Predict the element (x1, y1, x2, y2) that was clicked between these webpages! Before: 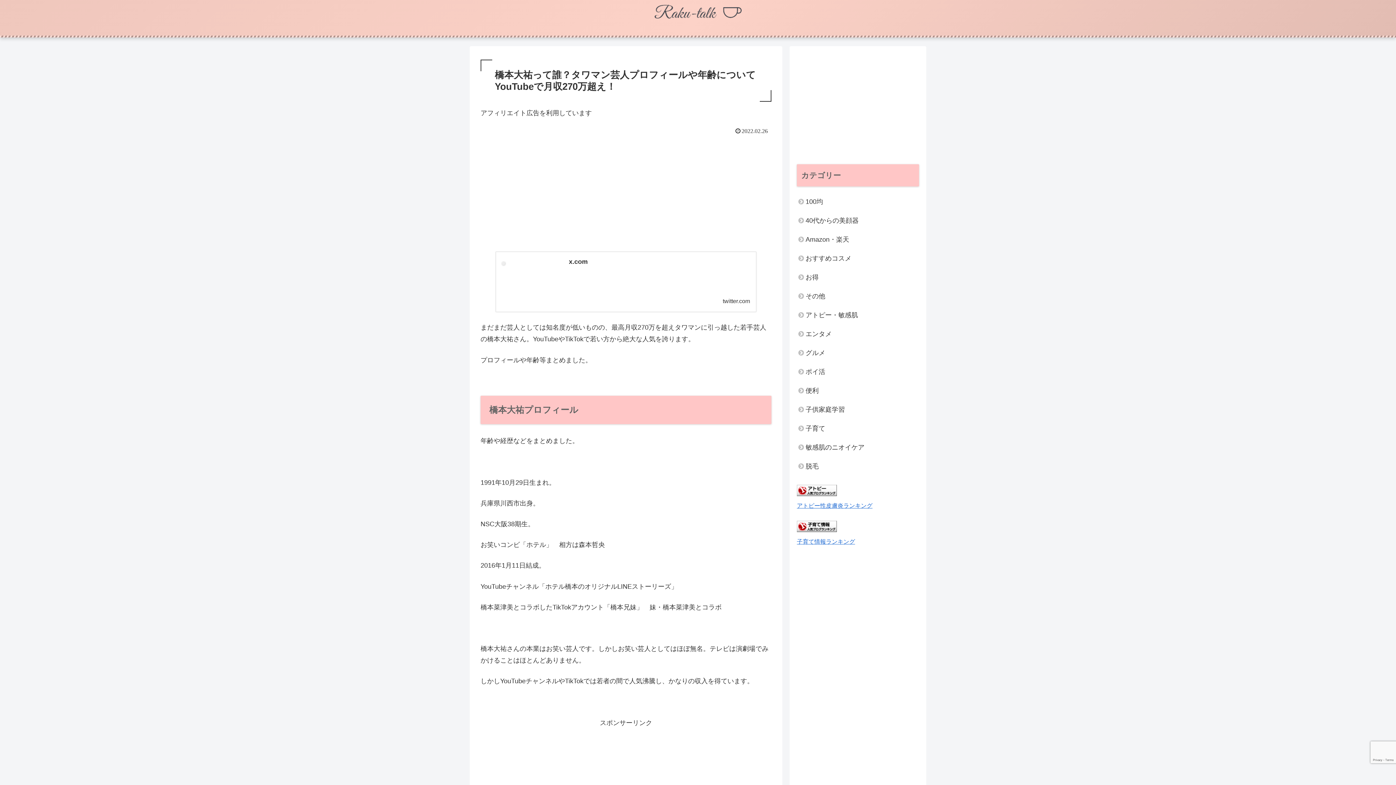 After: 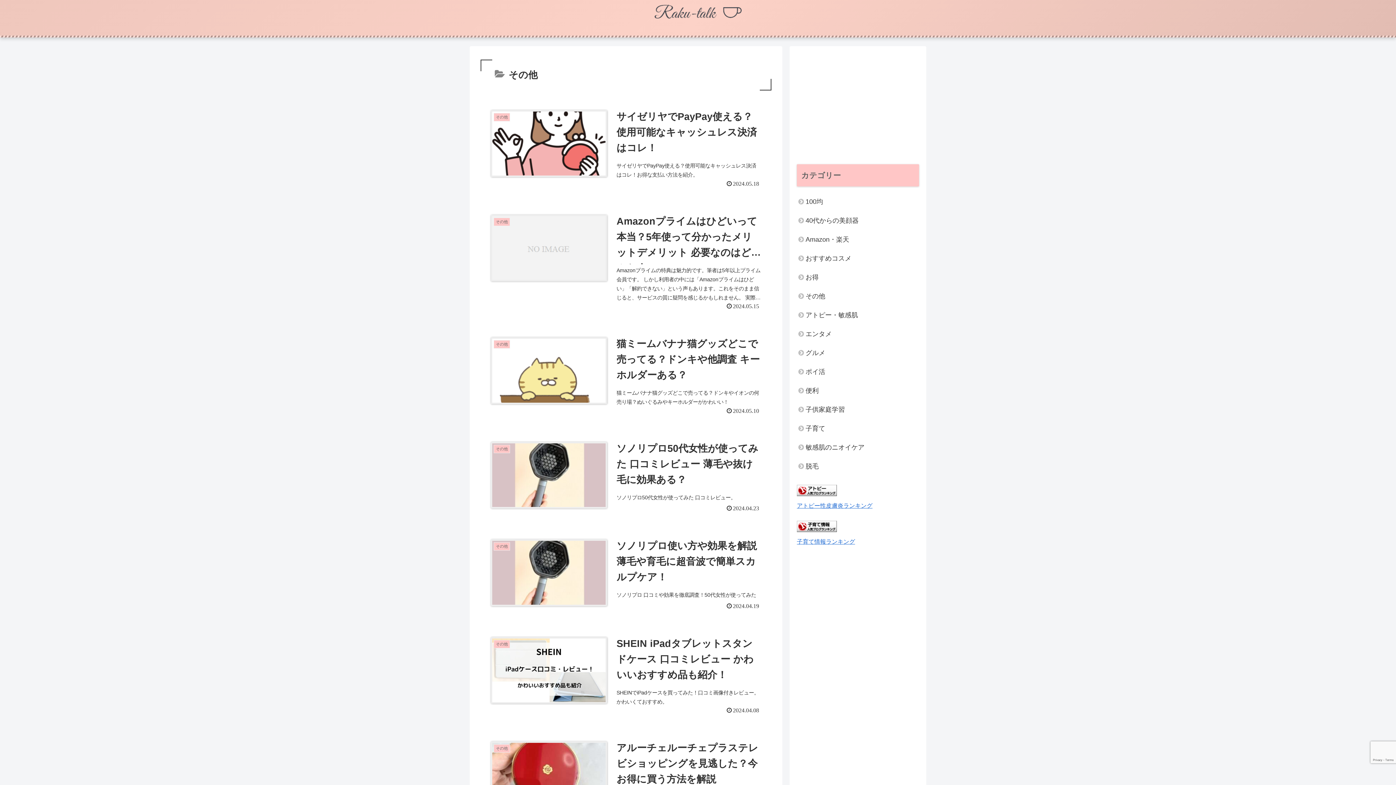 Action: label: その他 bbox: (797, 286, 919, 305)